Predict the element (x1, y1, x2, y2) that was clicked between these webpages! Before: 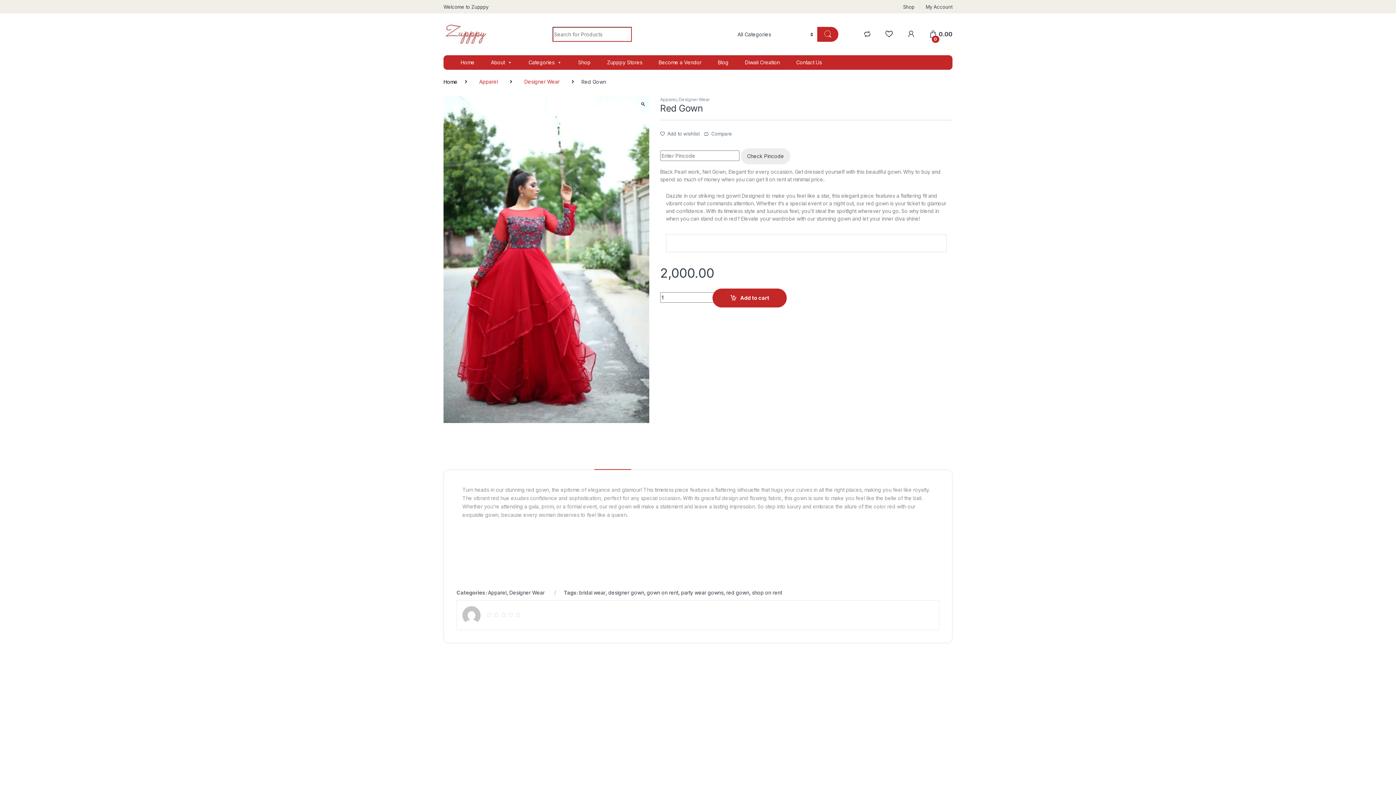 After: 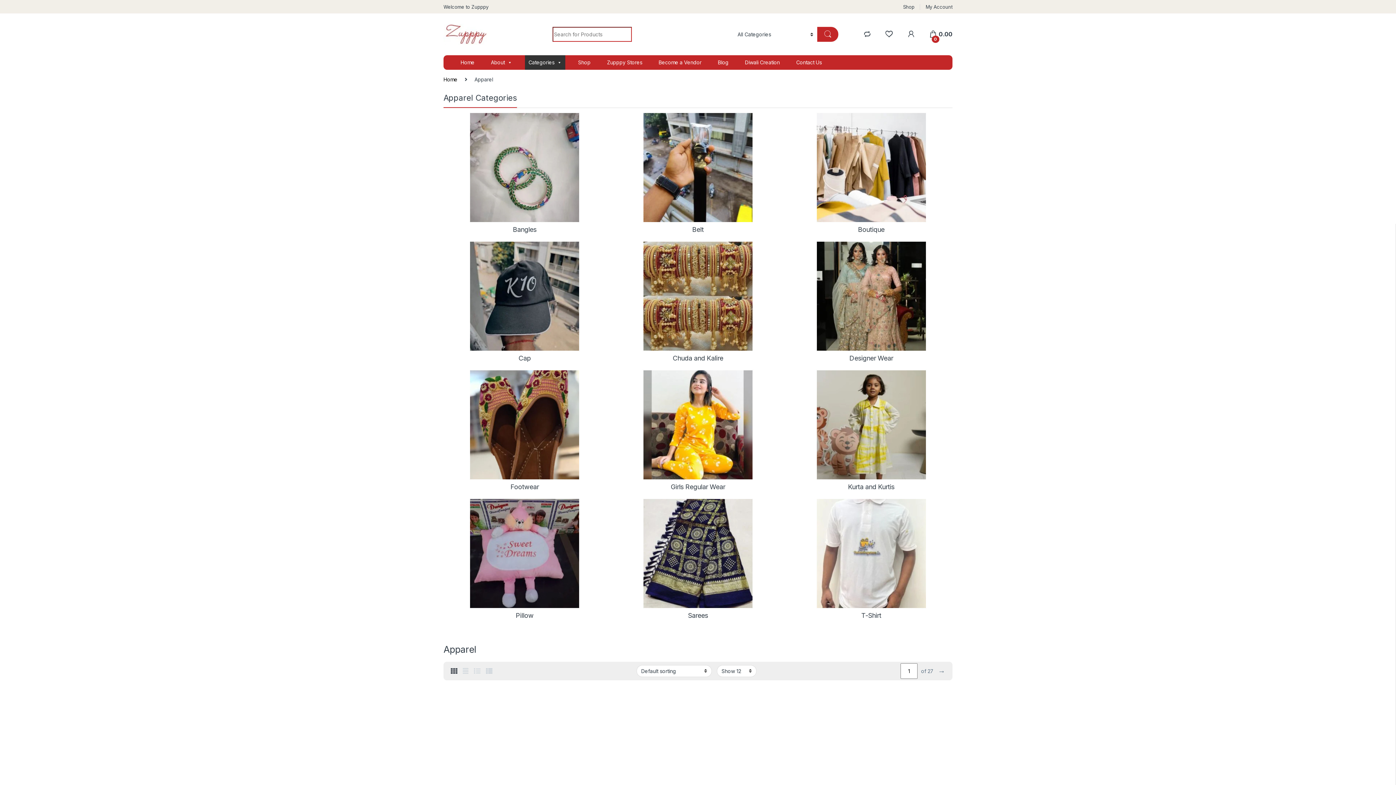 Action: label: Apparel bbox: (660, 96, 676, 102)